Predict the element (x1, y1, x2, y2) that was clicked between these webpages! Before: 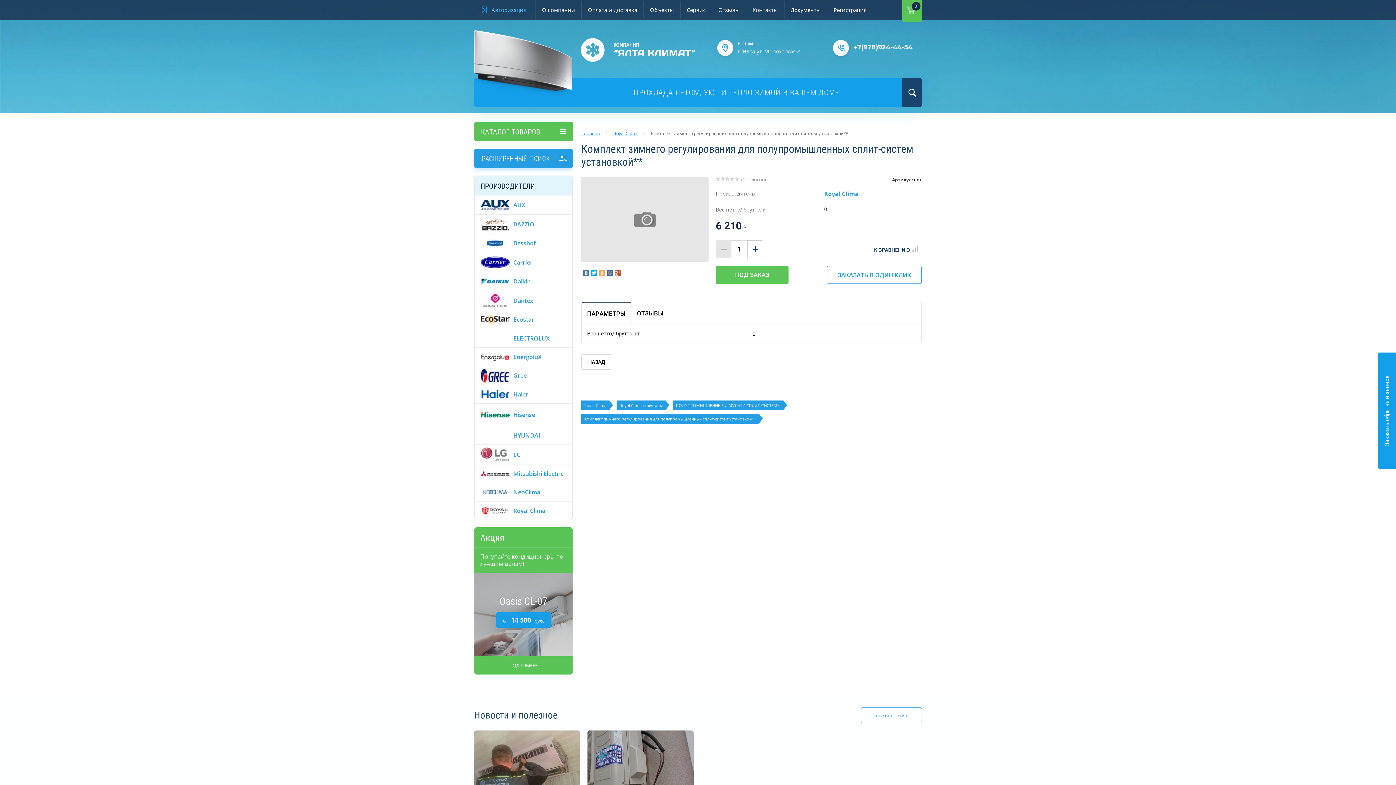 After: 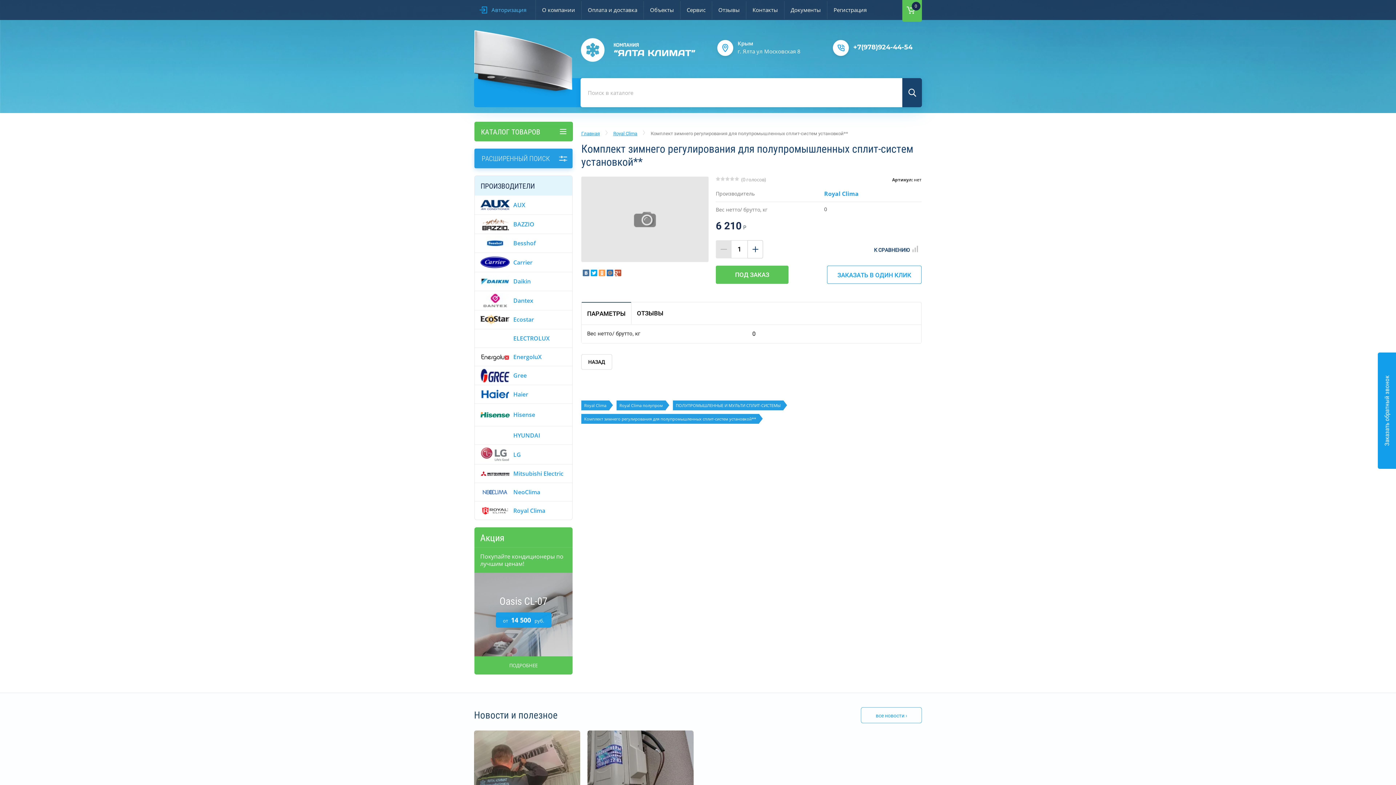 Action: bbox: (902, 78, 922, 107)